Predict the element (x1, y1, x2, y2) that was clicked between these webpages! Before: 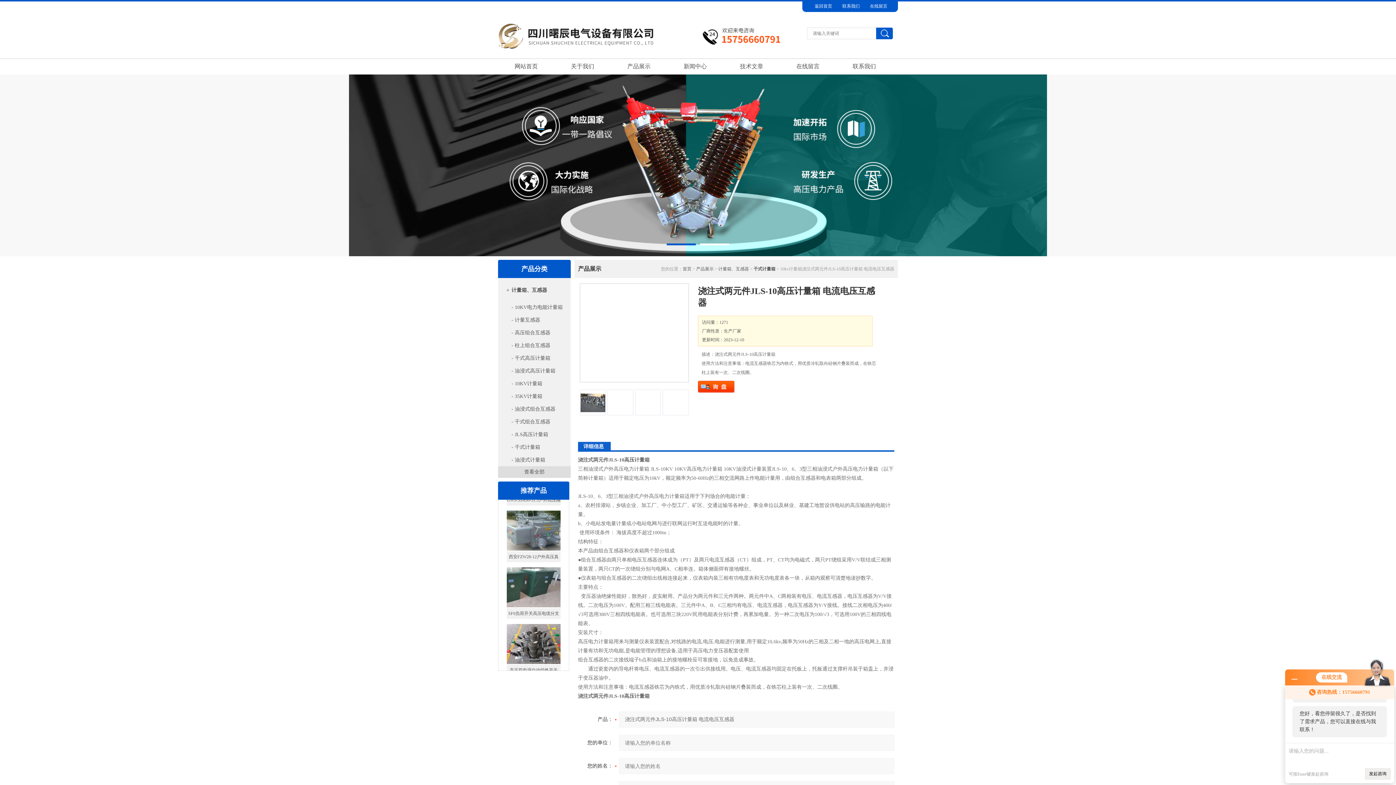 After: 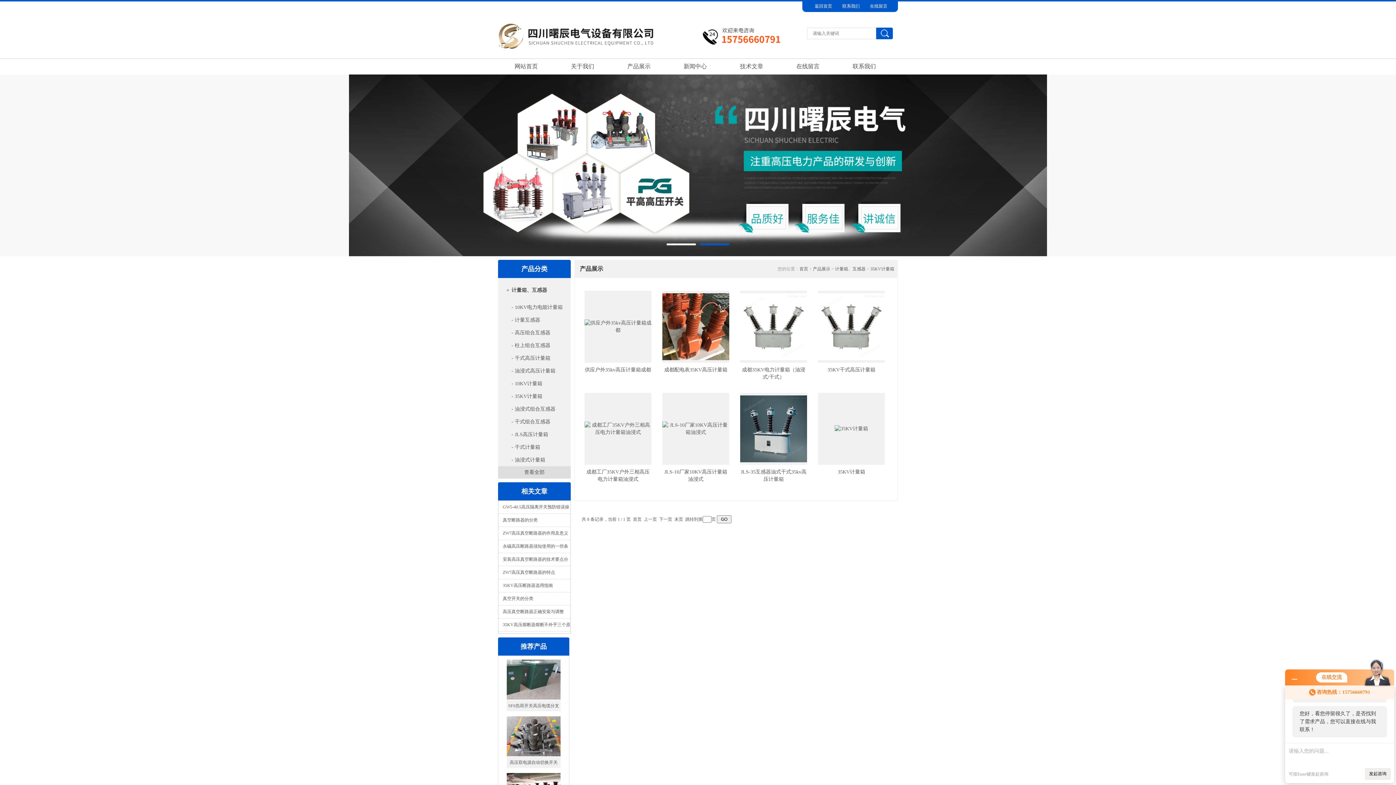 Action: label: - 35KV计量箱 bbox: (500, 390, 568, 402)